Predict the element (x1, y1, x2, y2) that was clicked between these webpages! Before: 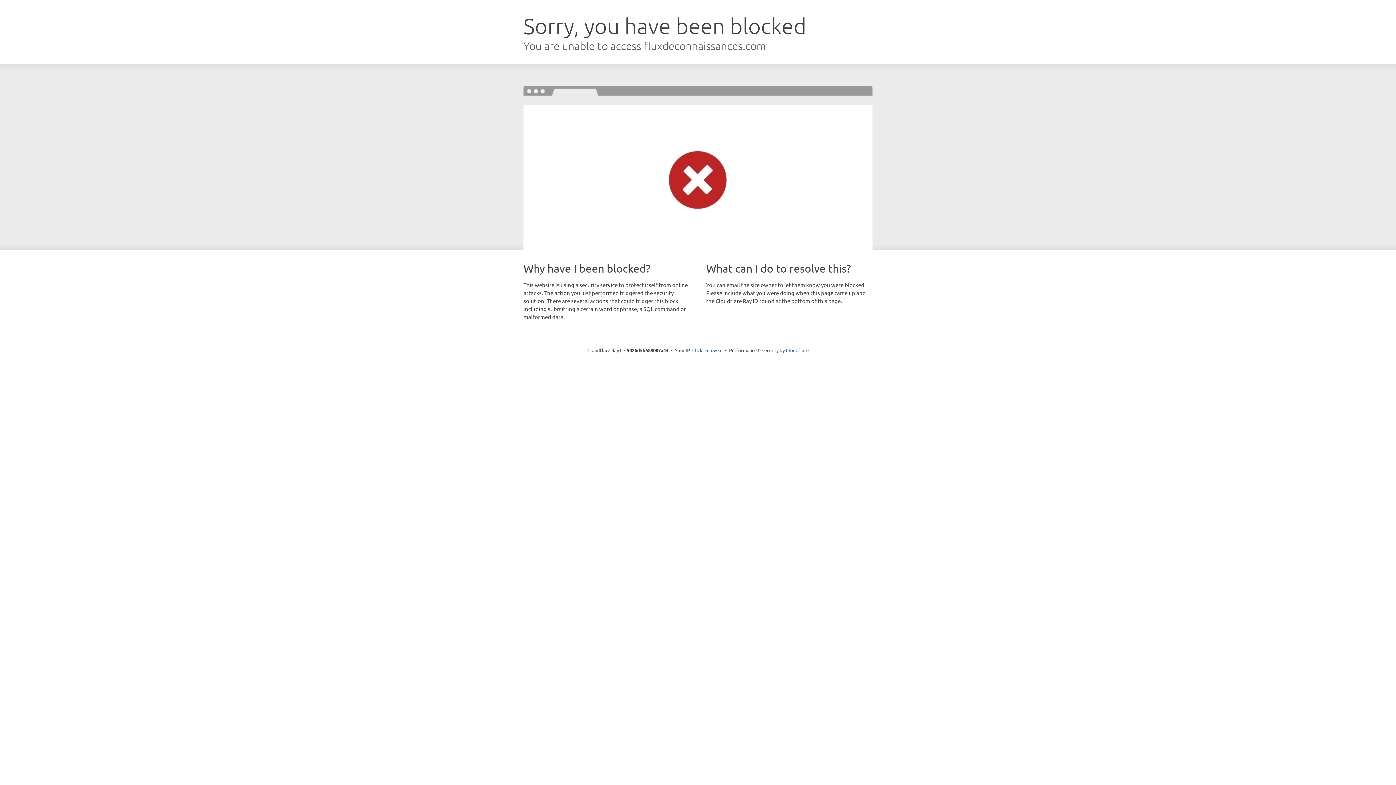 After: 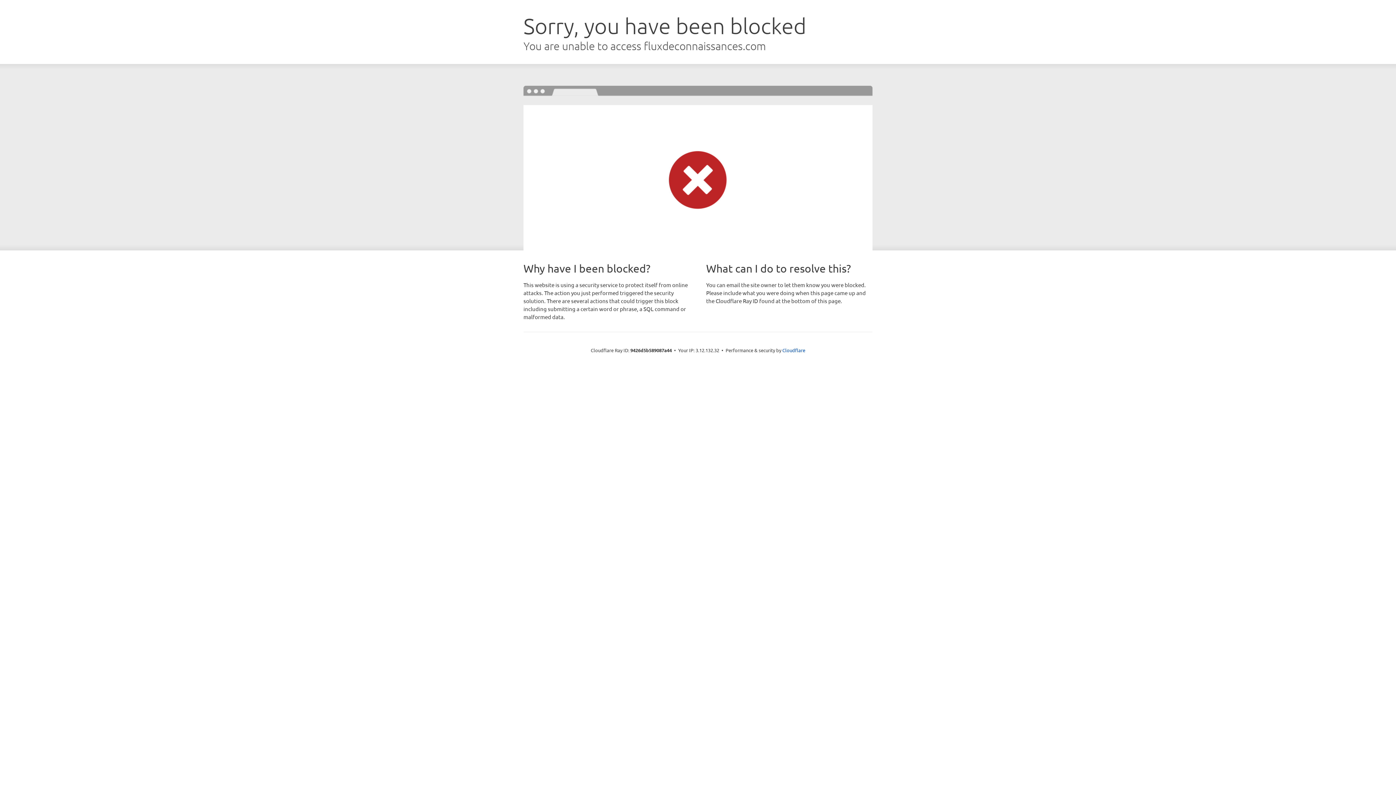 Action: label: Click to reveal bbox: (692, 346, 722, 353)